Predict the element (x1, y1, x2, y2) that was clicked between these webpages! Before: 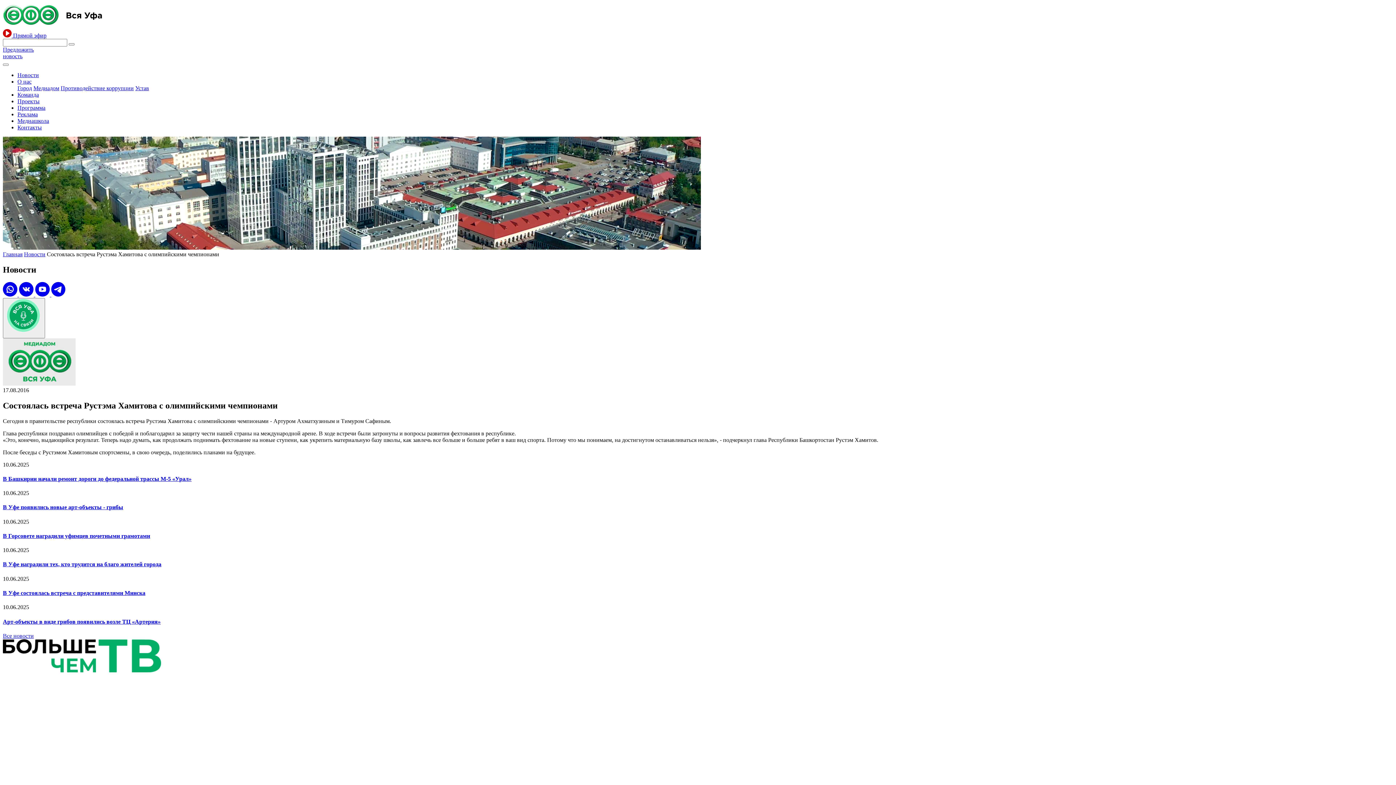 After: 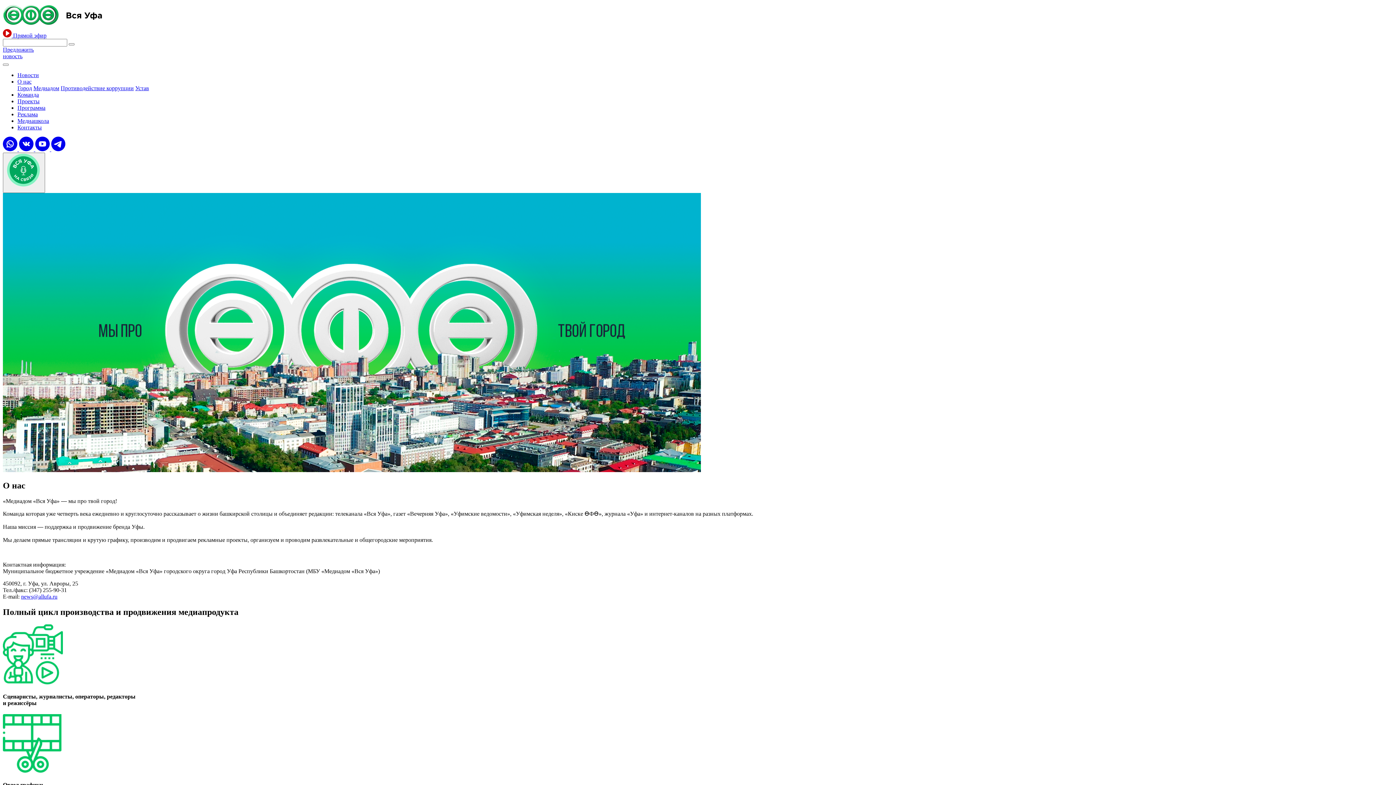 Action: label: Медиадом bbox: (33, 85, 59, 91)